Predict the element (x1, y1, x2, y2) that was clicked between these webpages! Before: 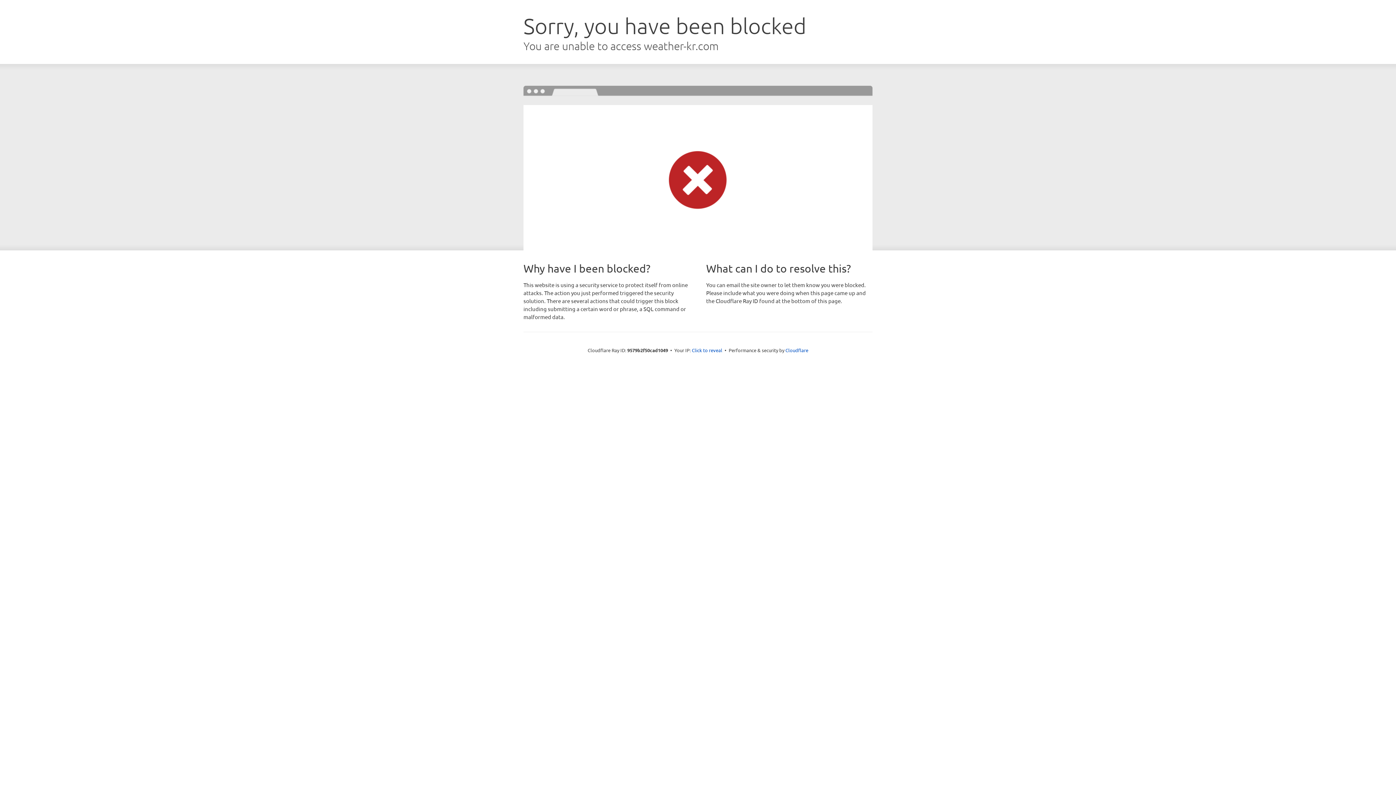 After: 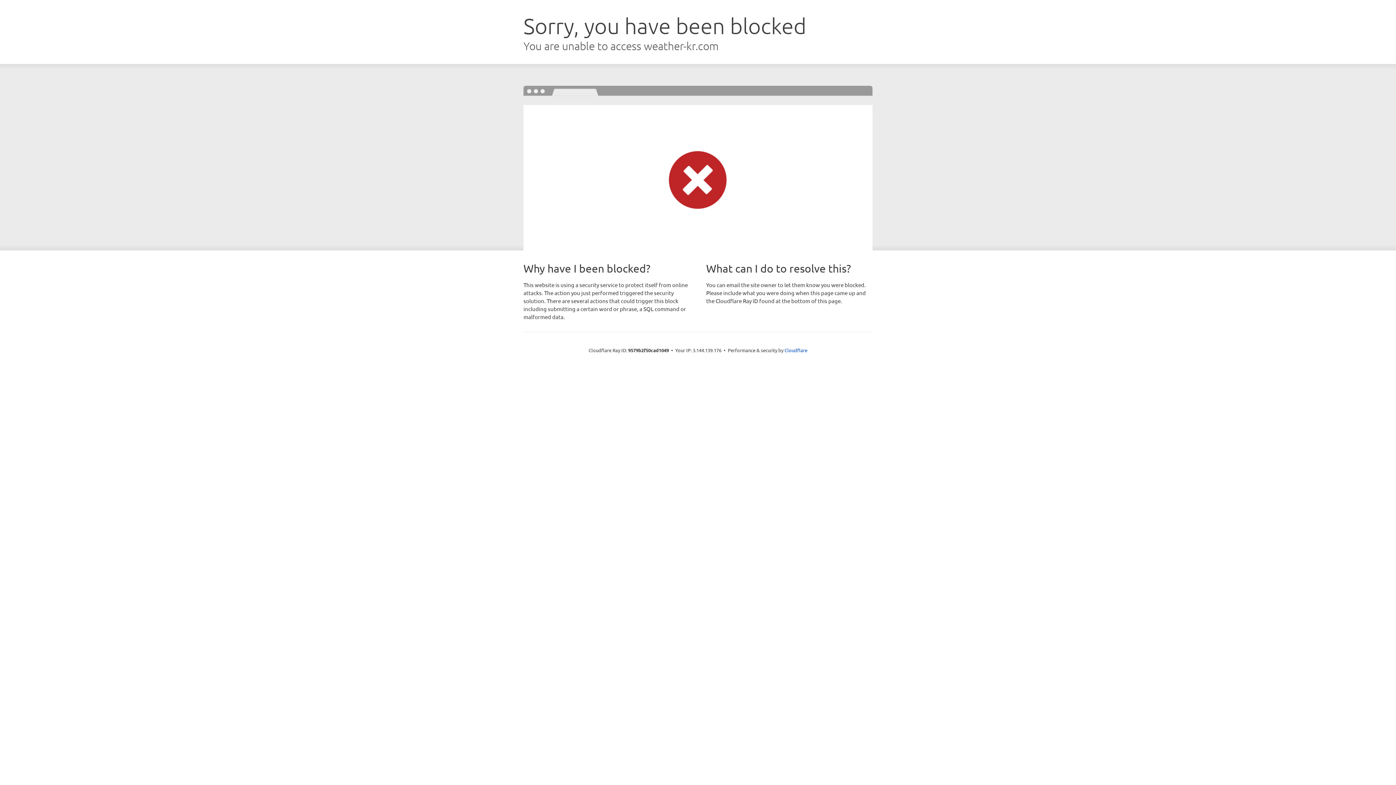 Action: label: Click to reveal bbox: (692, 346, 722, 353)